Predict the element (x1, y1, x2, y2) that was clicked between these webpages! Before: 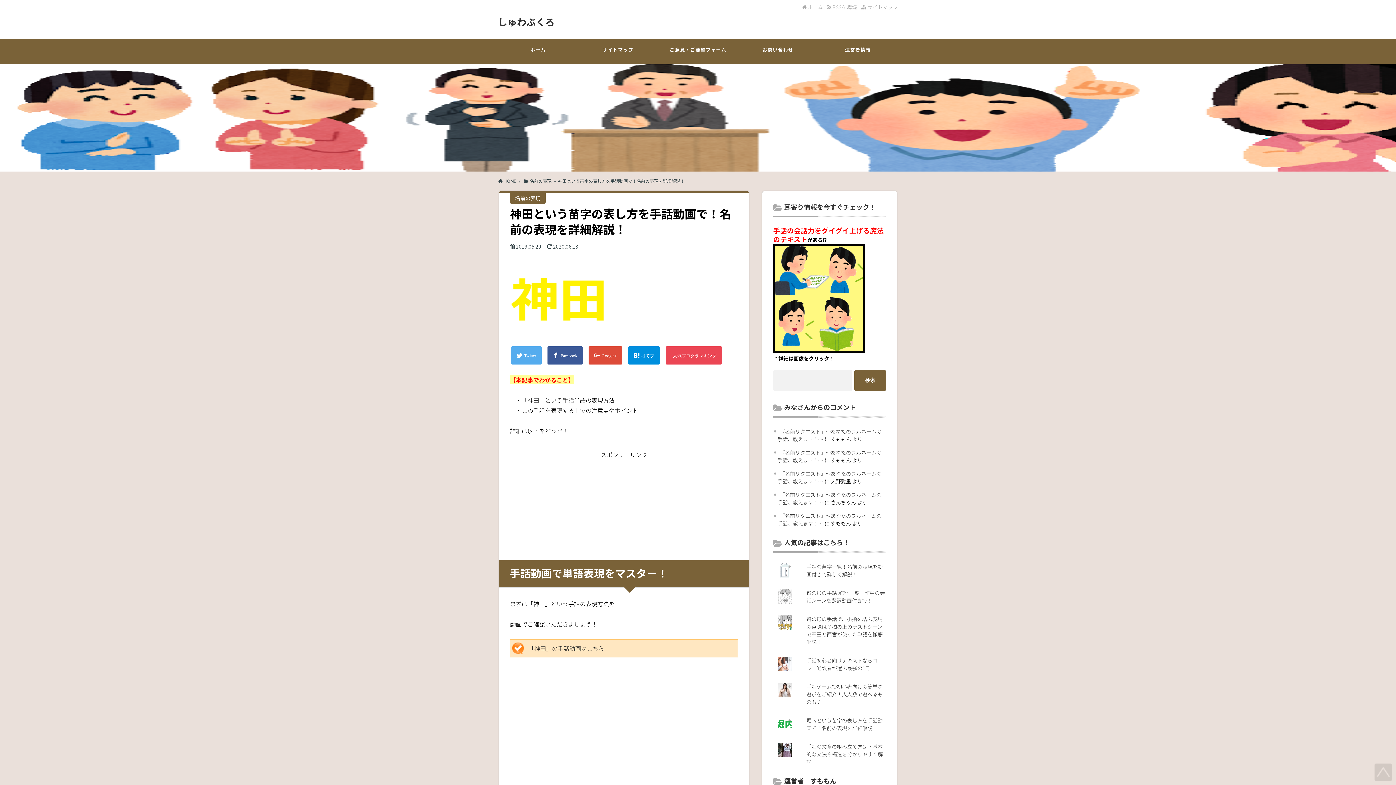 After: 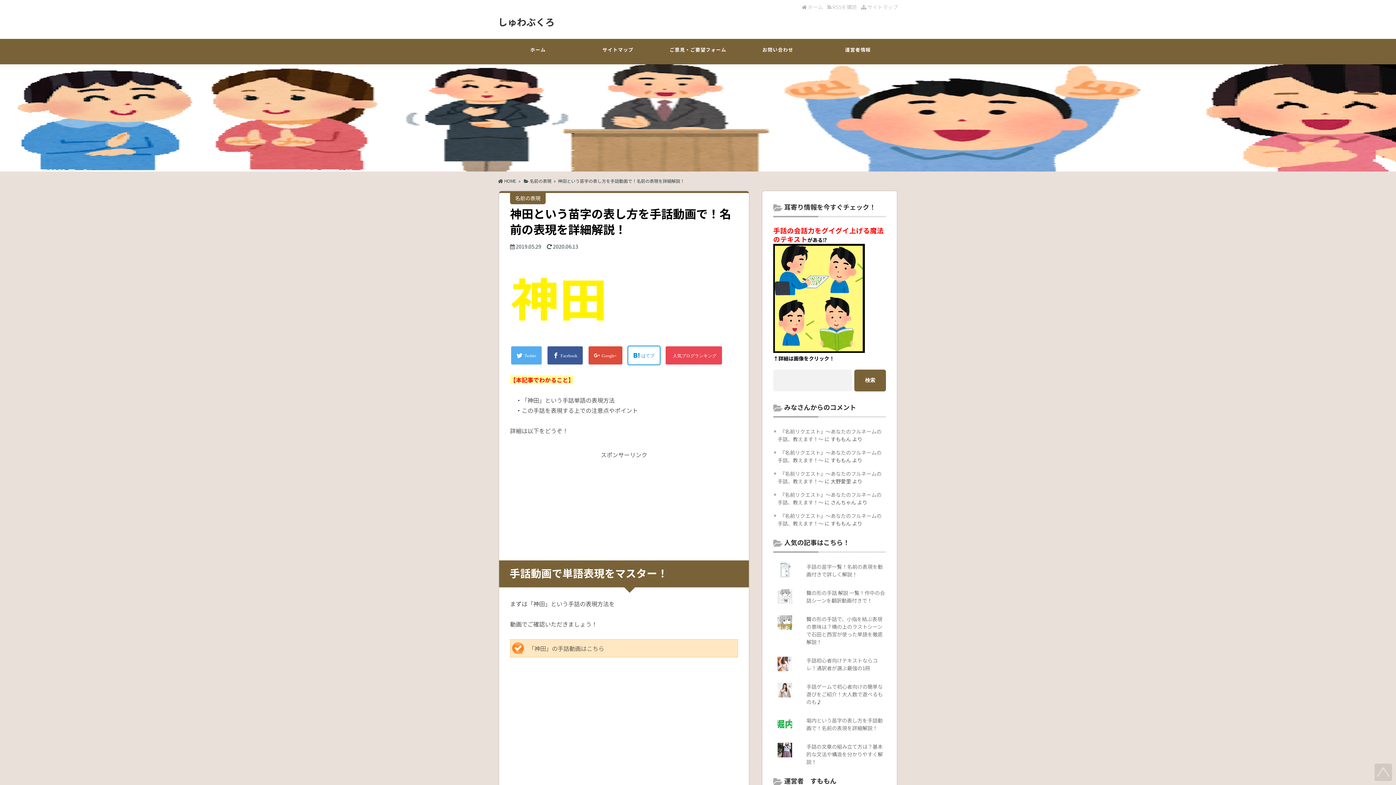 Action: bbox: (627, 345, 660, 365)